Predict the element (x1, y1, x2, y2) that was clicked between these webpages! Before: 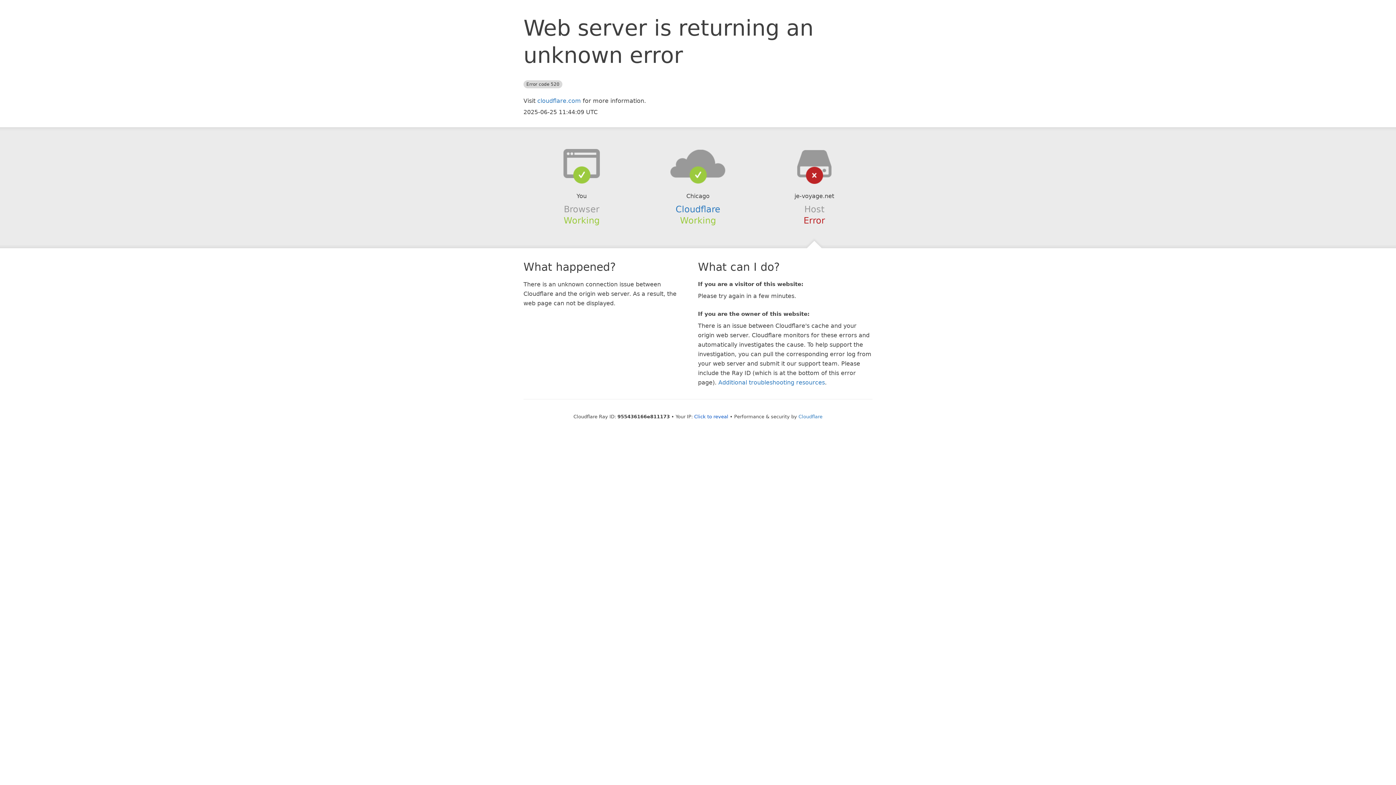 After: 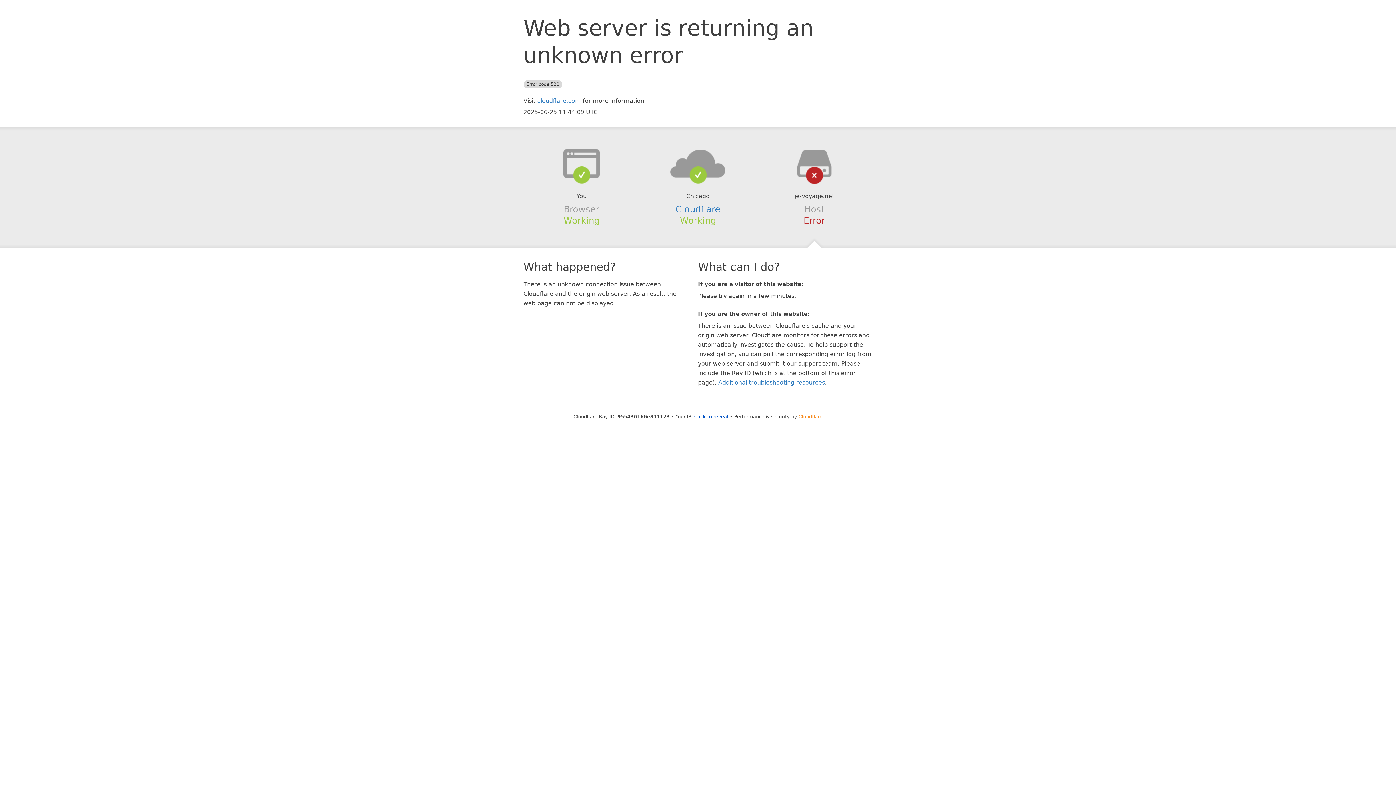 Action: bbox: (798, 414, 822, 419) label: Cloudflare